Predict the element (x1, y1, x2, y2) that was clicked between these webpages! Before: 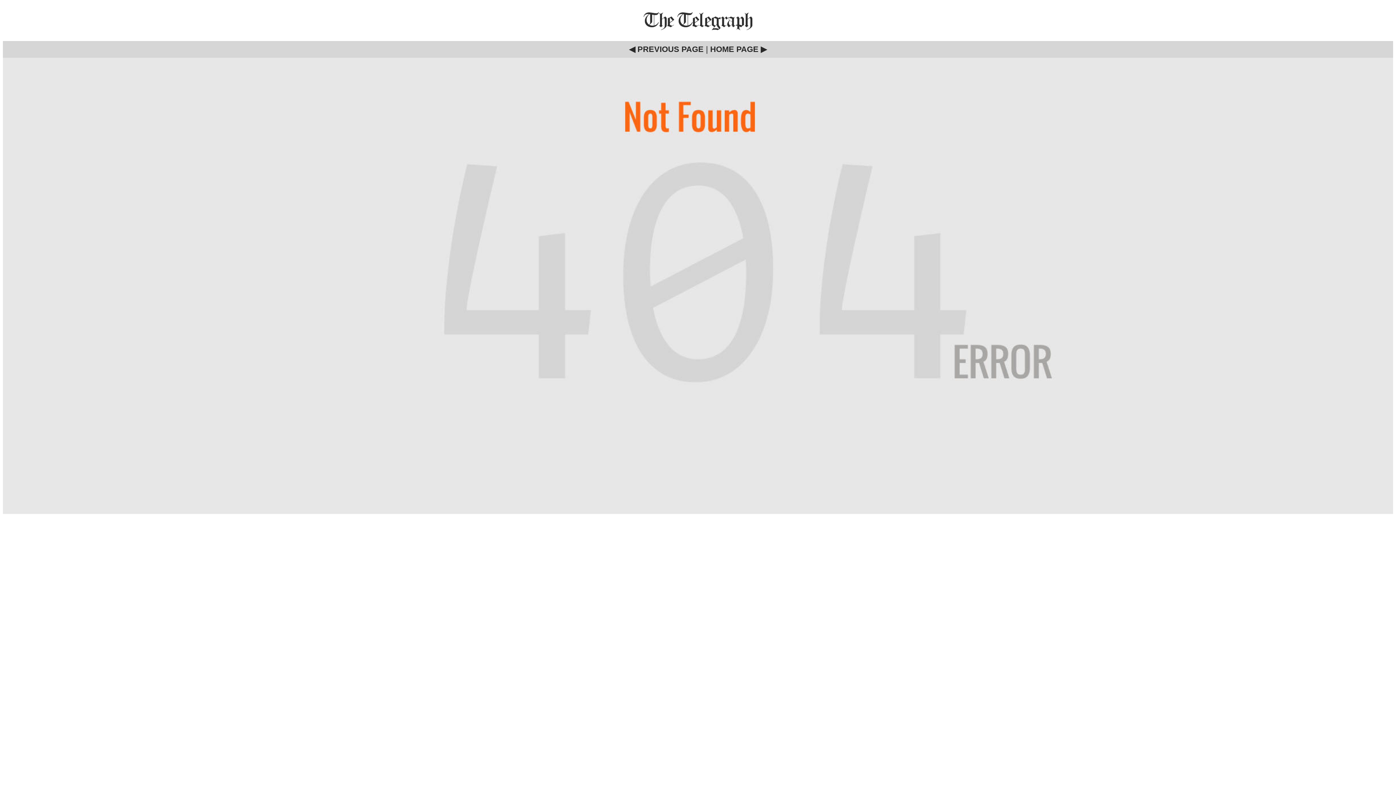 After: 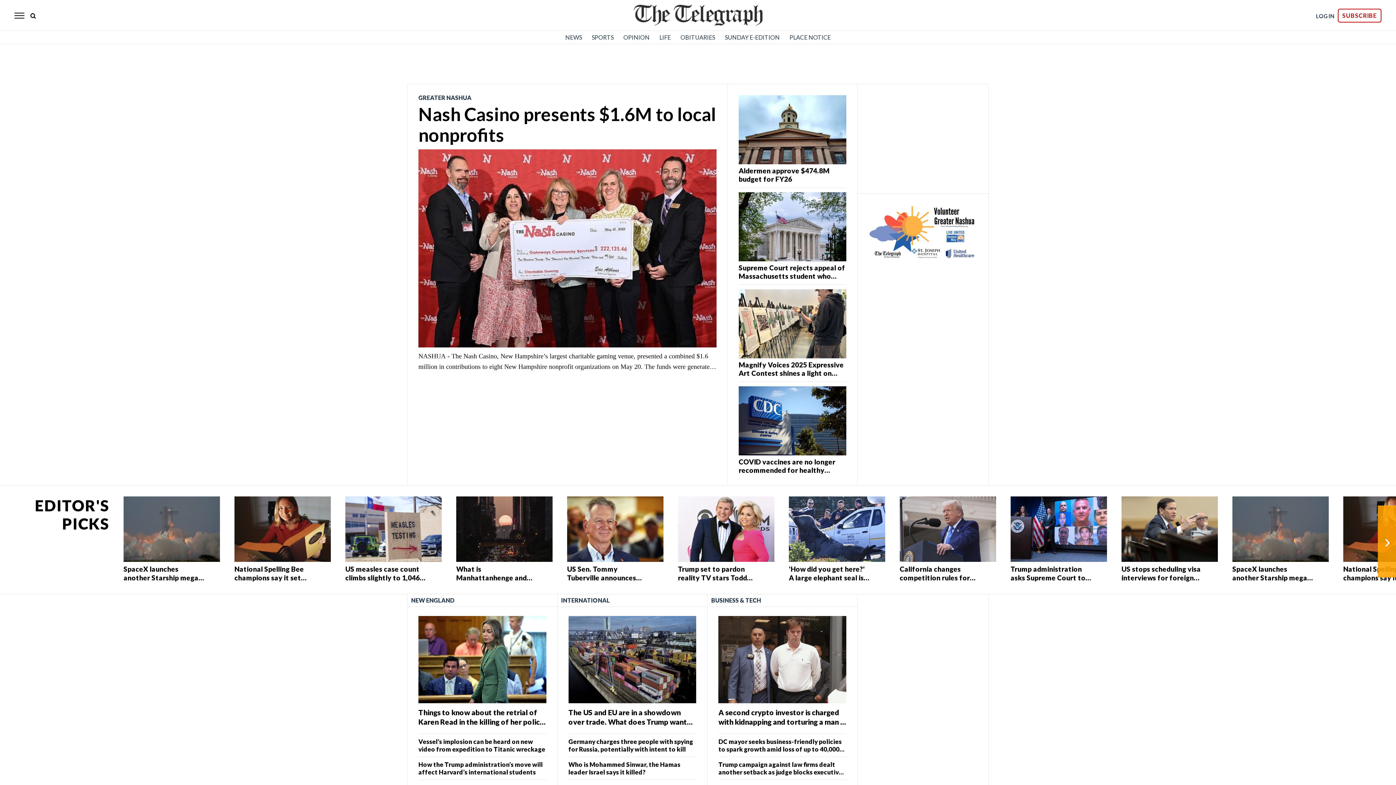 Action: label: HOME PAGE ▶ bbox: (710, 44, 767, 53)